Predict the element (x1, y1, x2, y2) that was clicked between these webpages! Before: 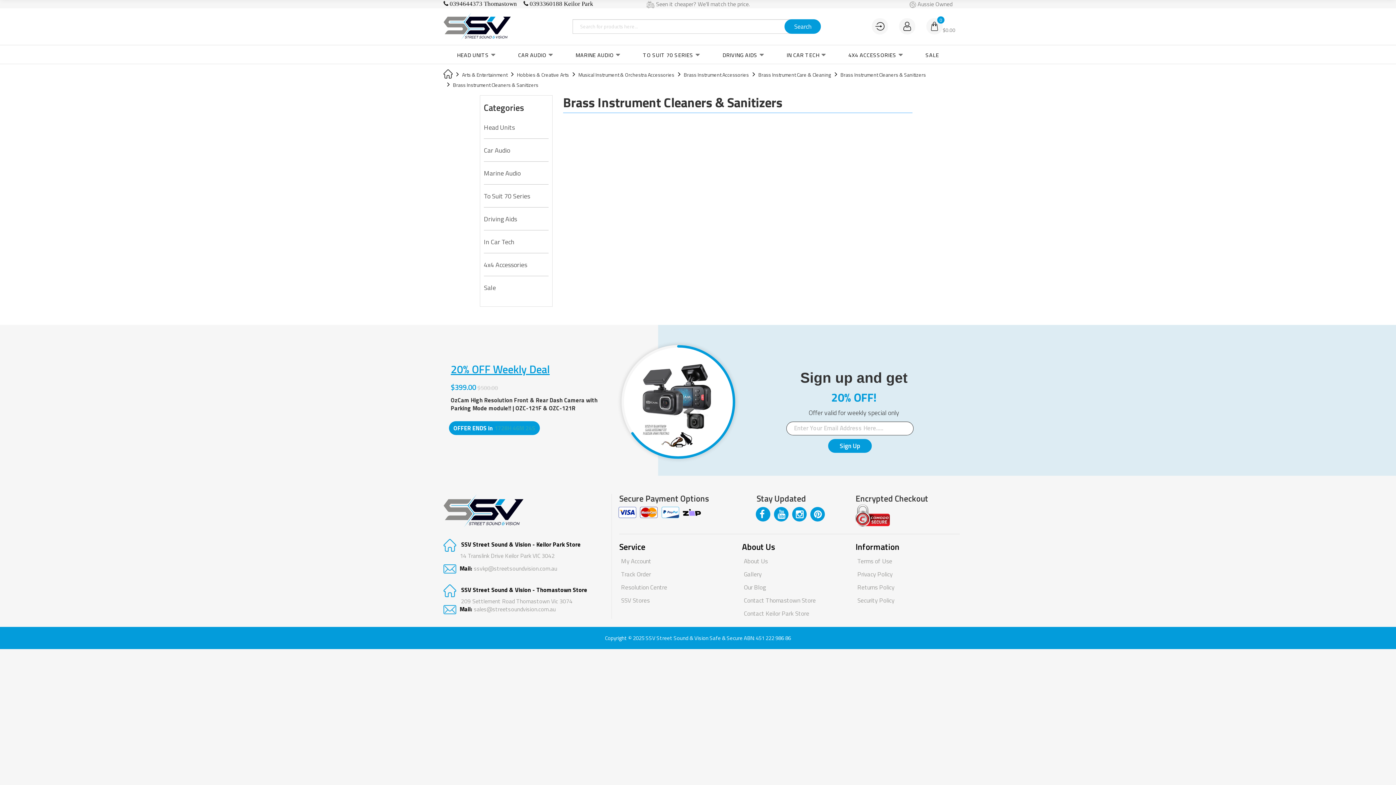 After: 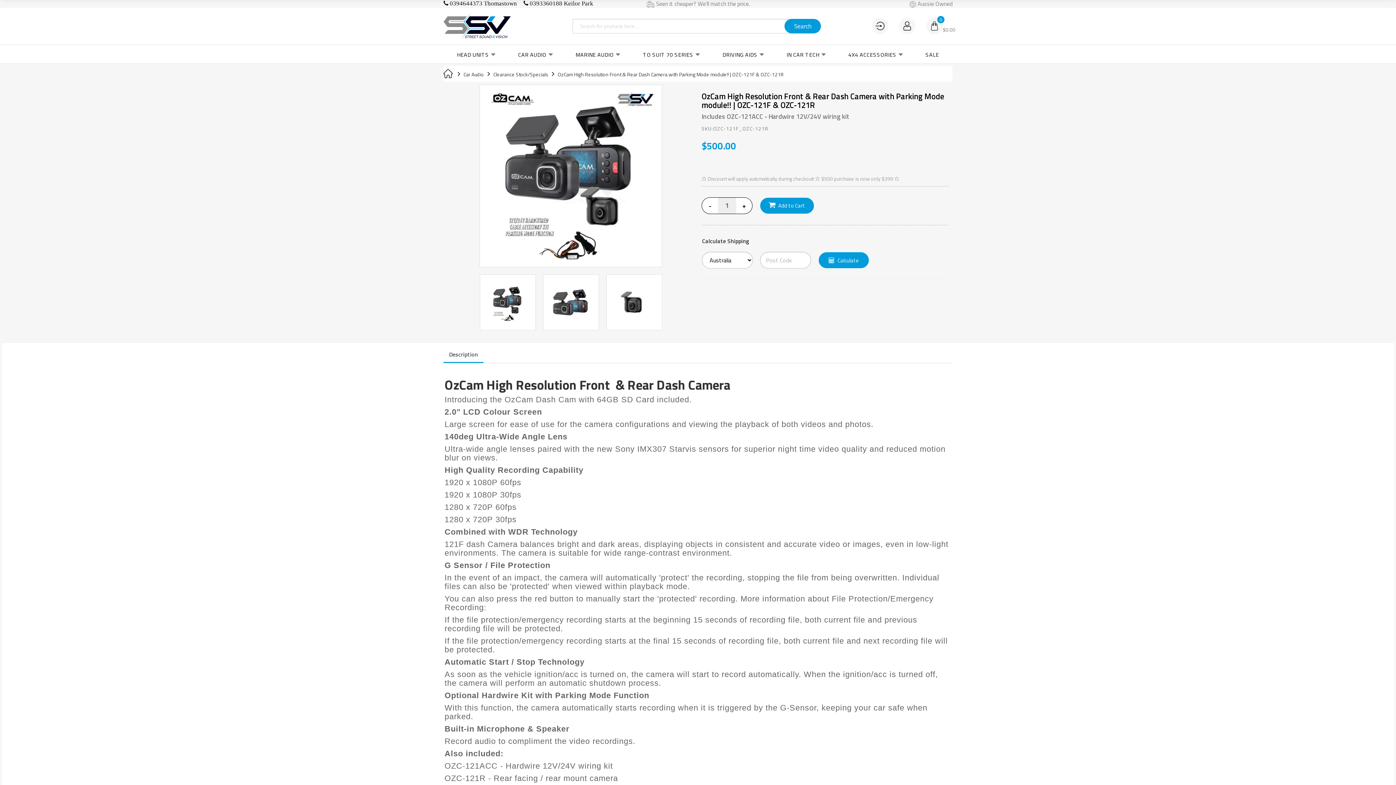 Action: label: OFFER ENDS in
1728H 46M 36S bbox: (450, 421, 597, 435)